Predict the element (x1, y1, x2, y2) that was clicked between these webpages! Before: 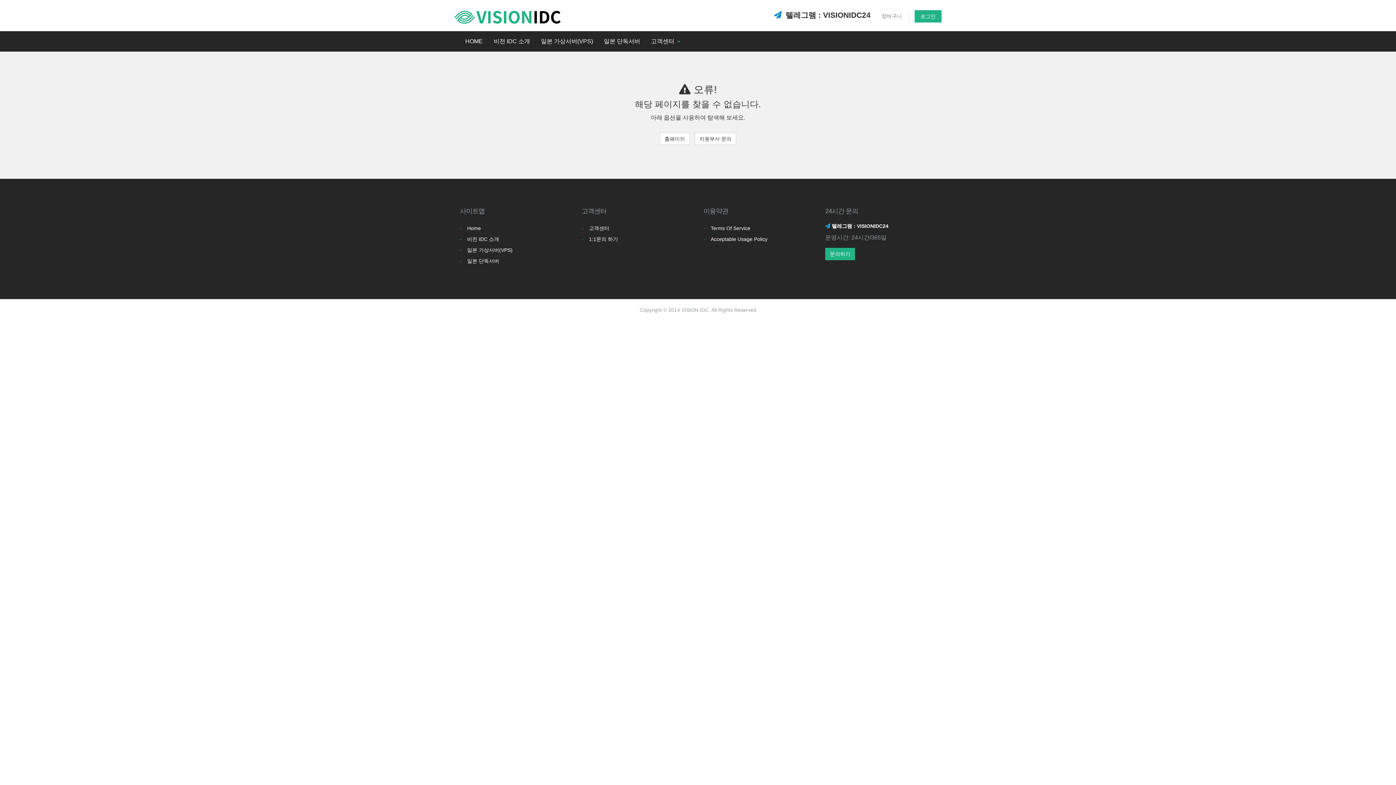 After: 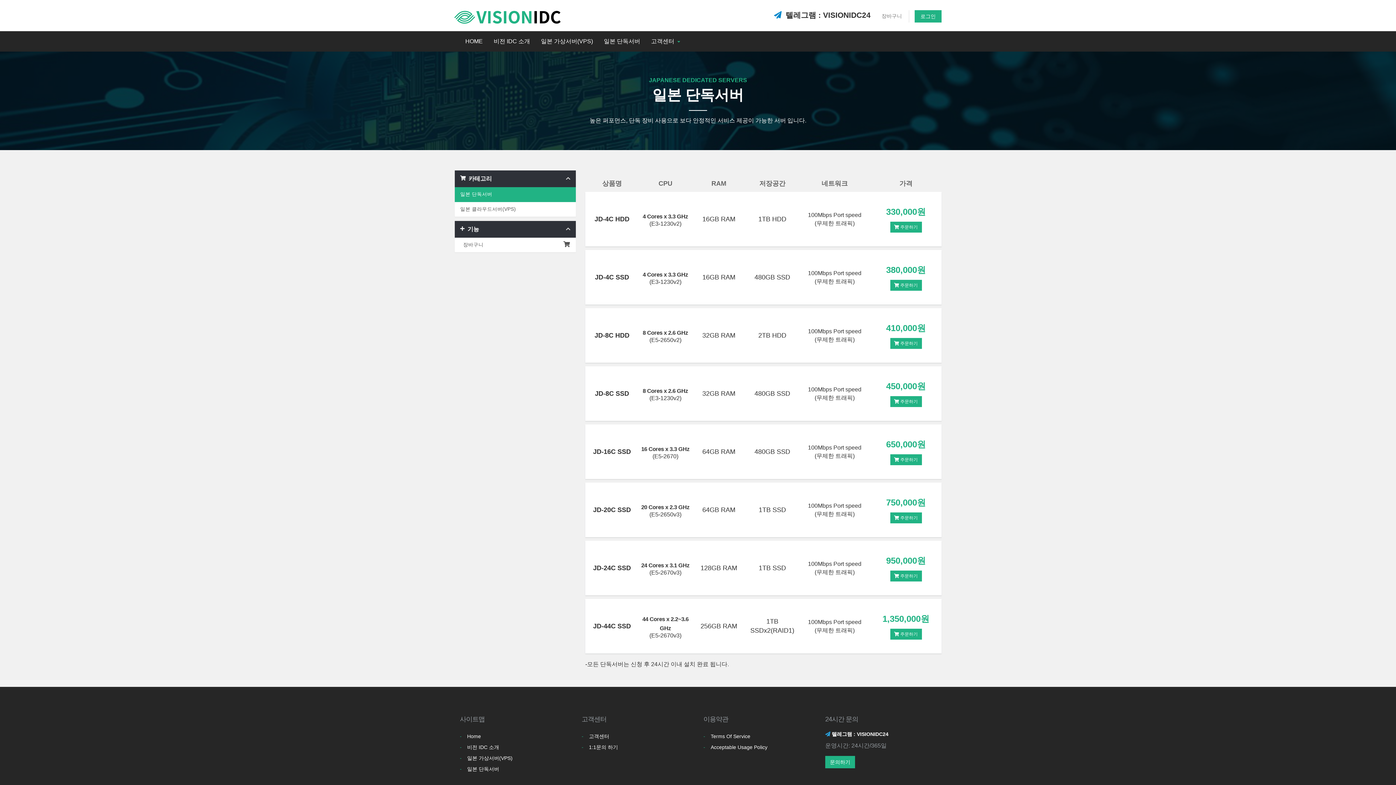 Action: bbox: (467, 258, 499, 264) label: 일본 단독서버